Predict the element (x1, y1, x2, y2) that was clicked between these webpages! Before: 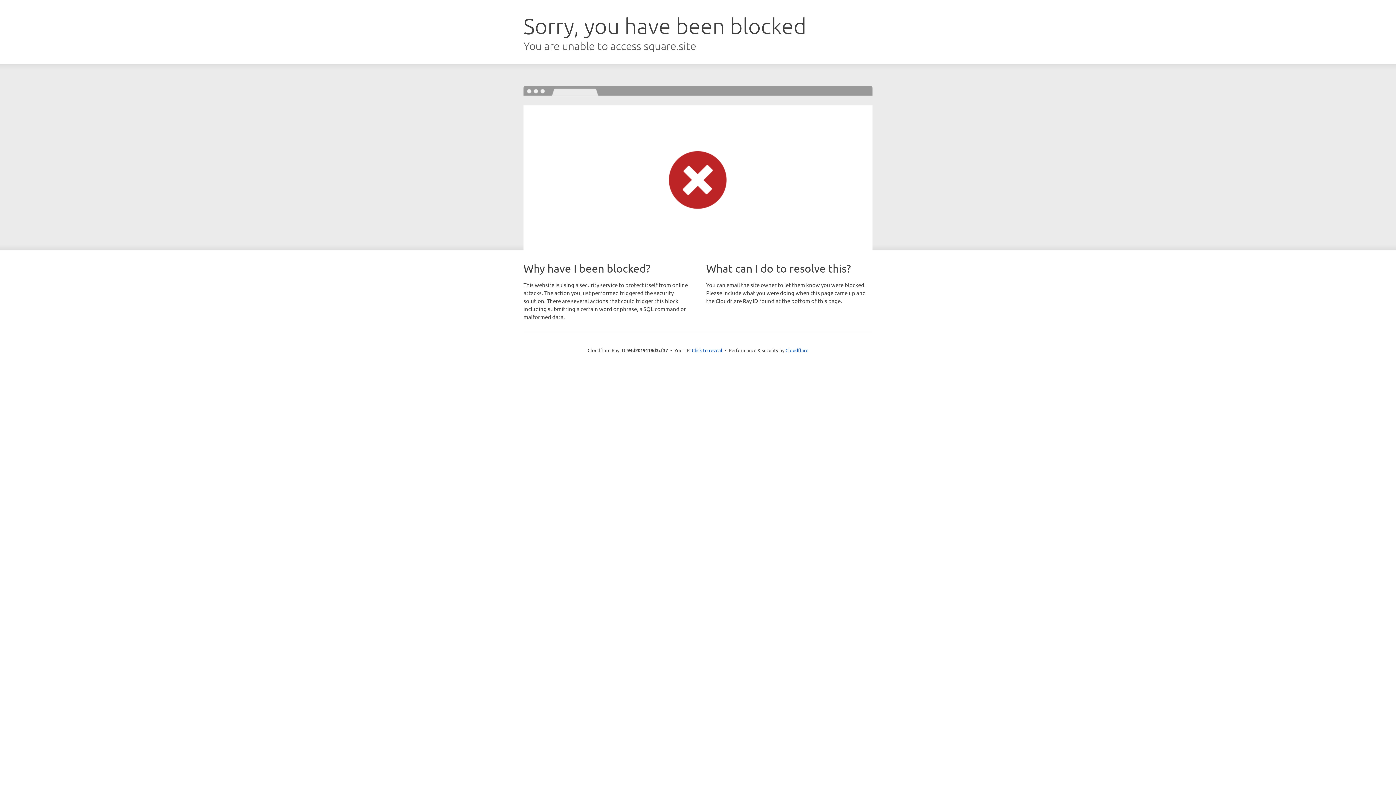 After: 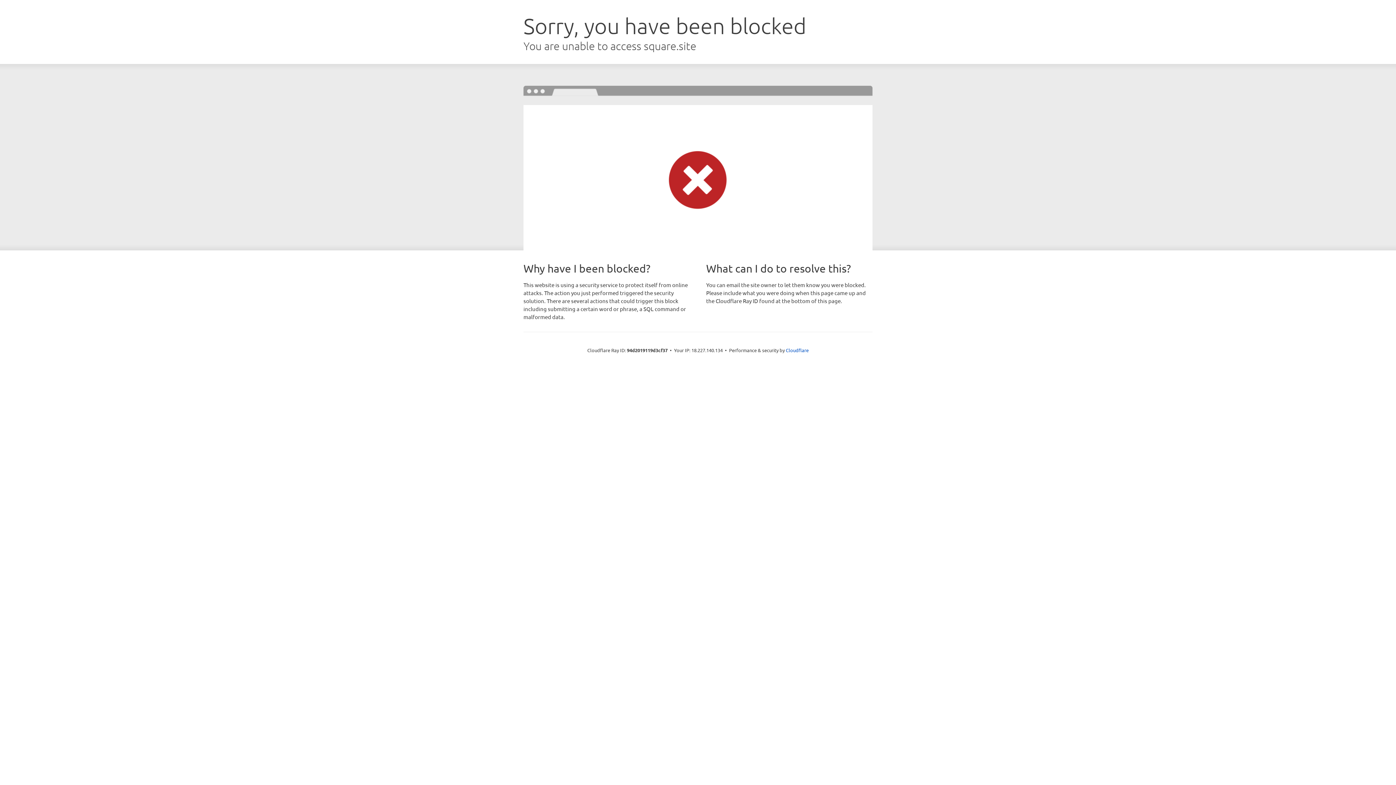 Action: label: Click to reveal bbox: (692, 346, 722, 353)